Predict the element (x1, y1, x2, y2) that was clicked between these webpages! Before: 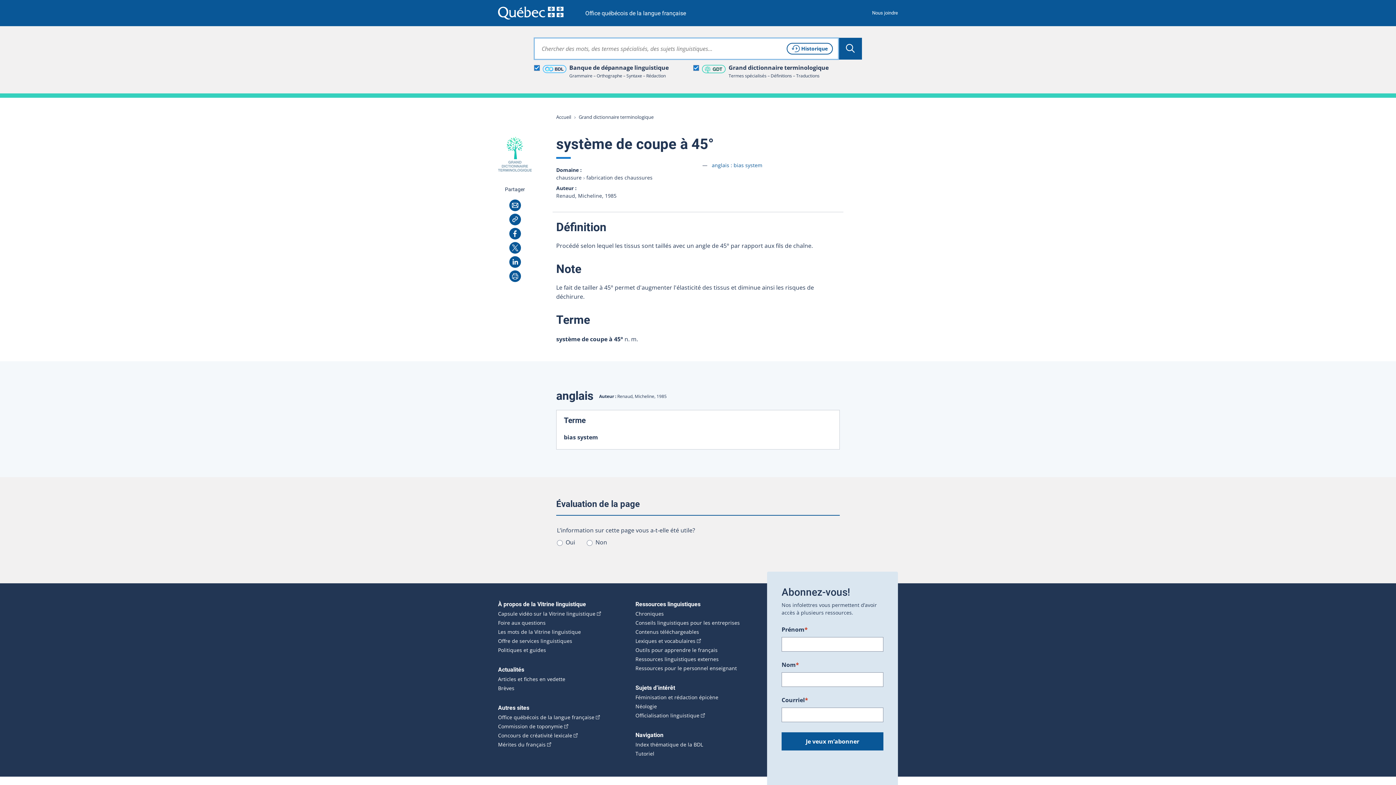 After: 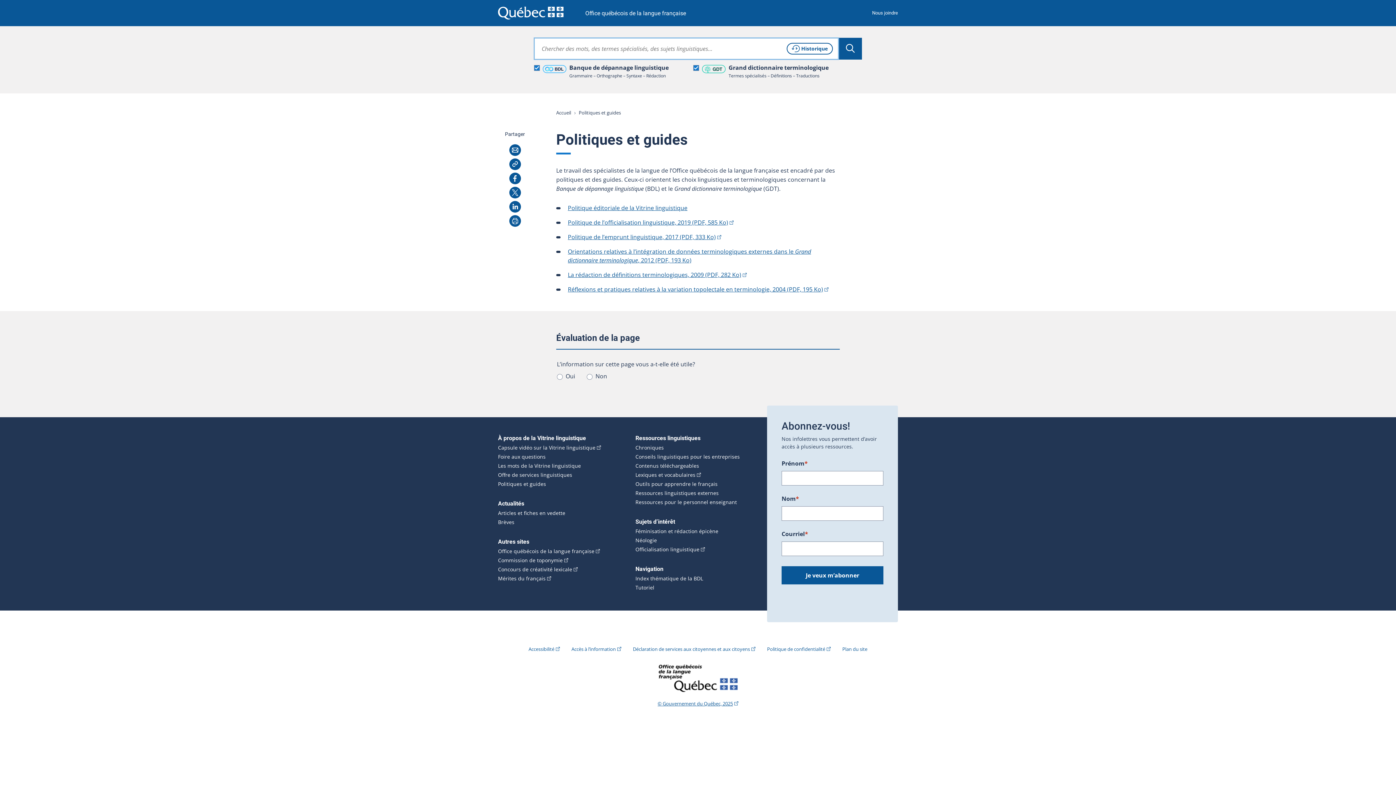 Action: label: Politiques et guides bbox: (498, 647, 546, 653)